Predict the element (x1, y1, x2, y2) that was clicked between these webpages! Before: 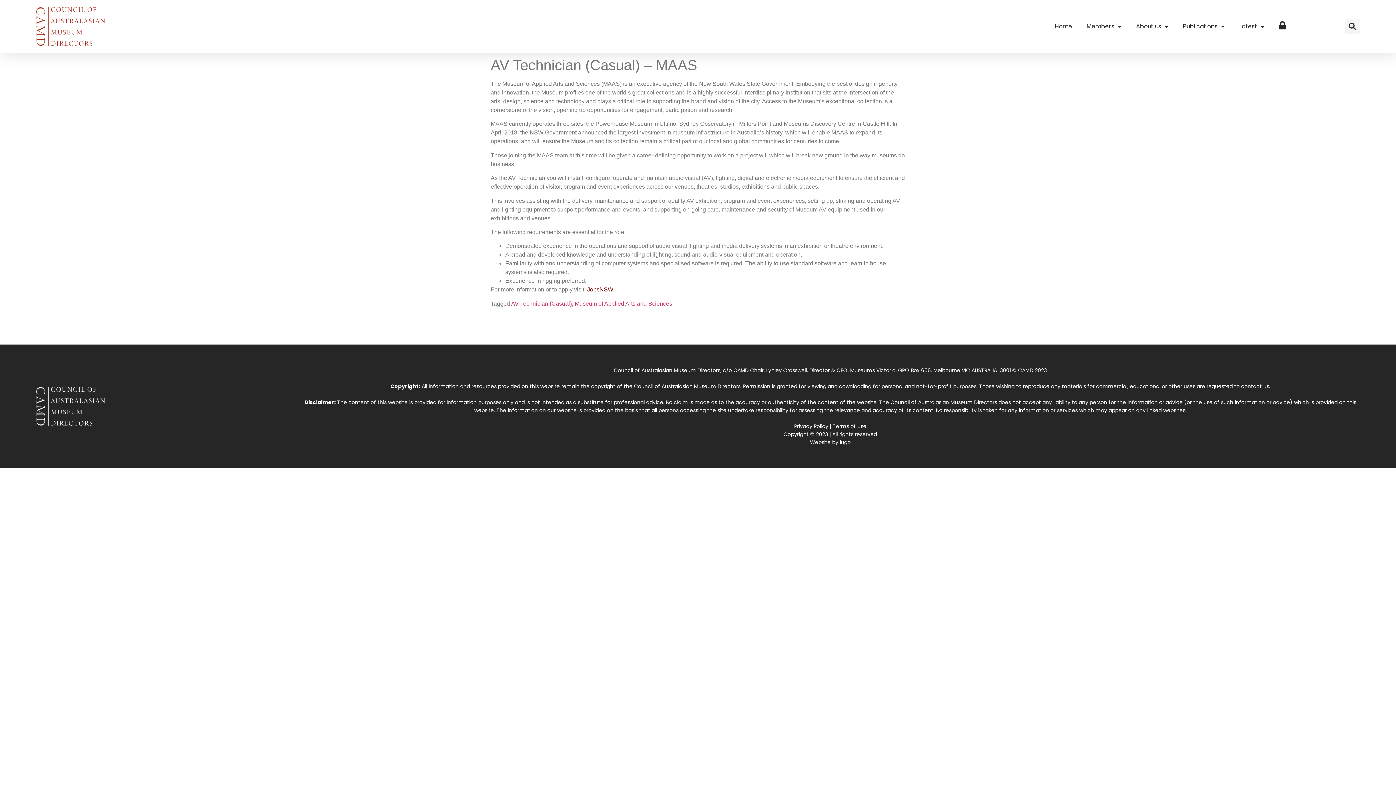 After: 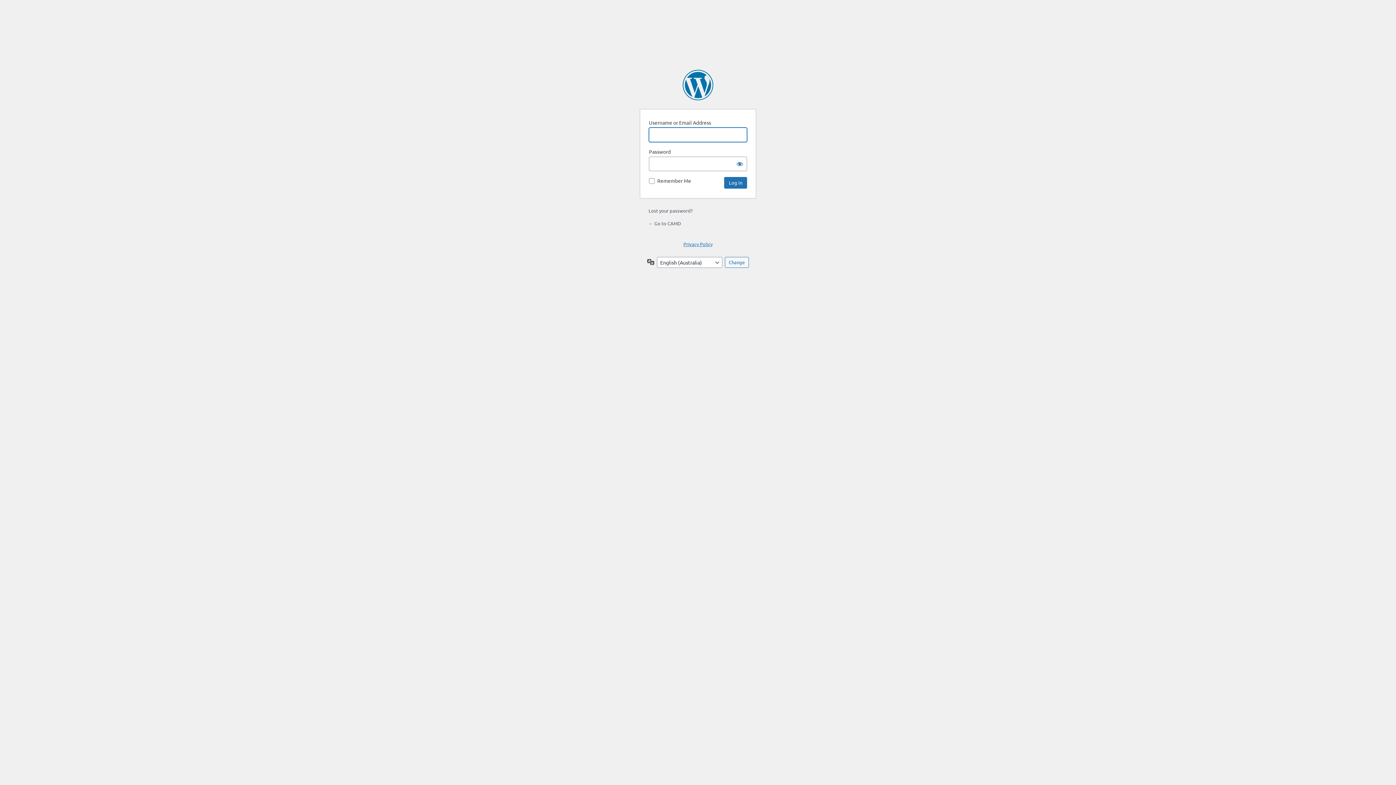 Action: label: Login bbox: (1272, 15, 1293, 37)